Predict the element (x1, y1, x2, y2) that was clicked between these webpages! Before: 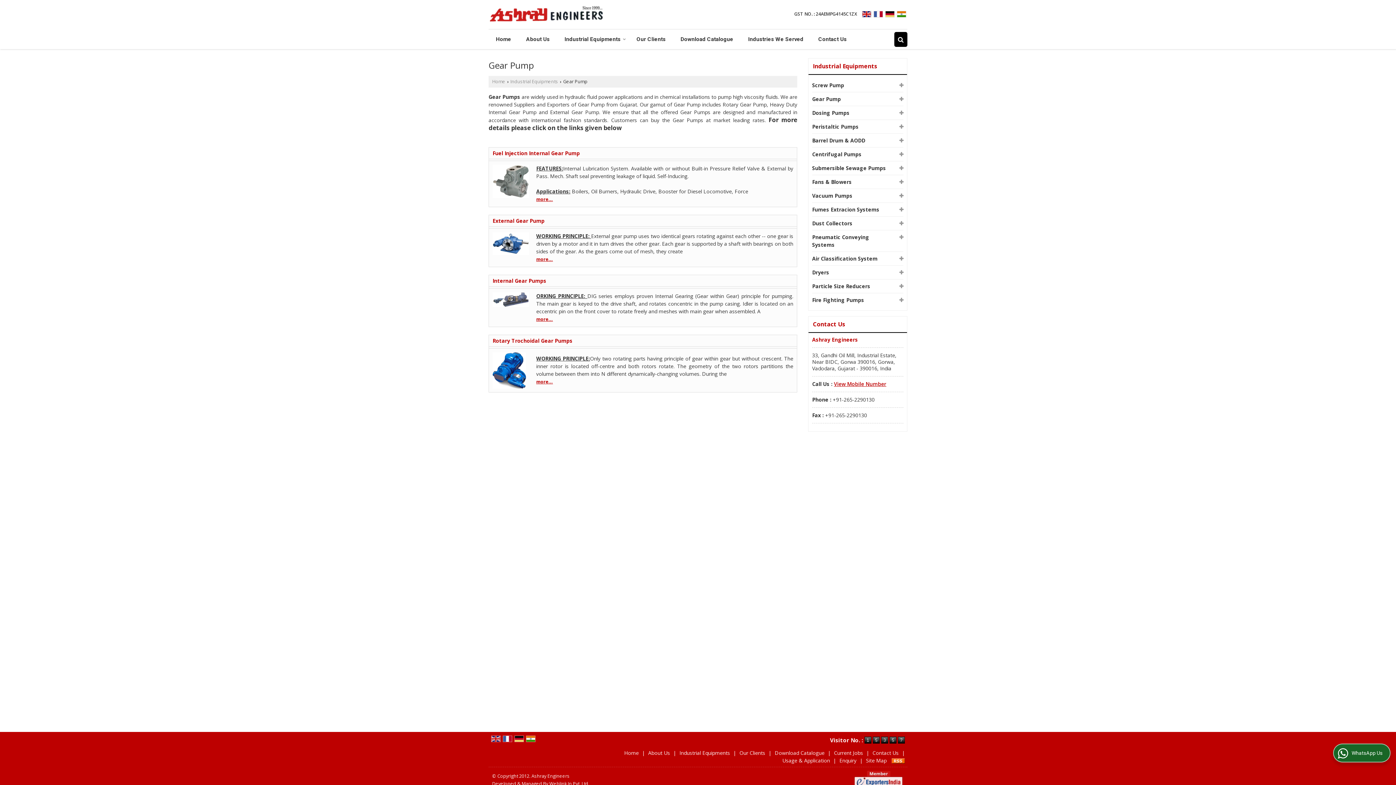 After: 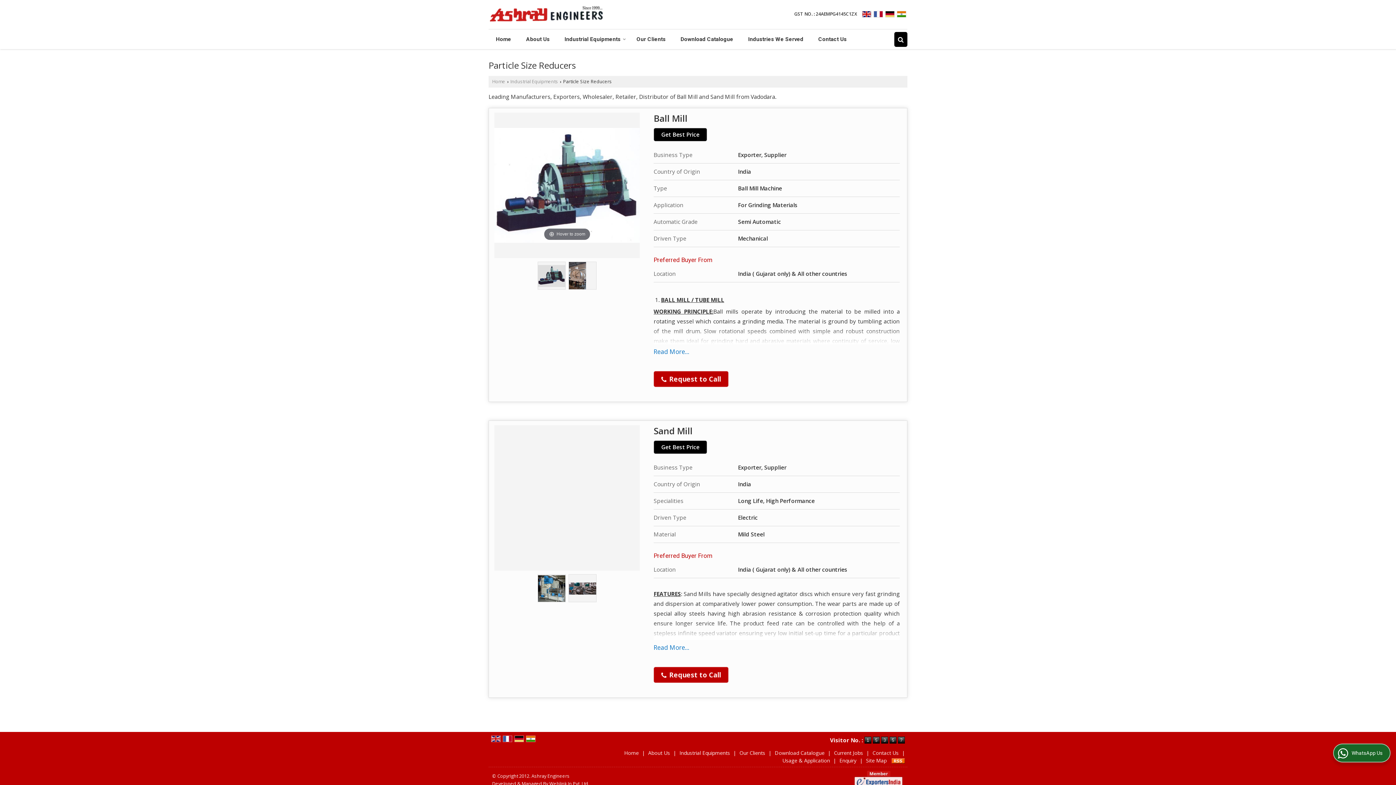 Action: label: Particle Size Reducers bbox: (812, 282, 893, 290)